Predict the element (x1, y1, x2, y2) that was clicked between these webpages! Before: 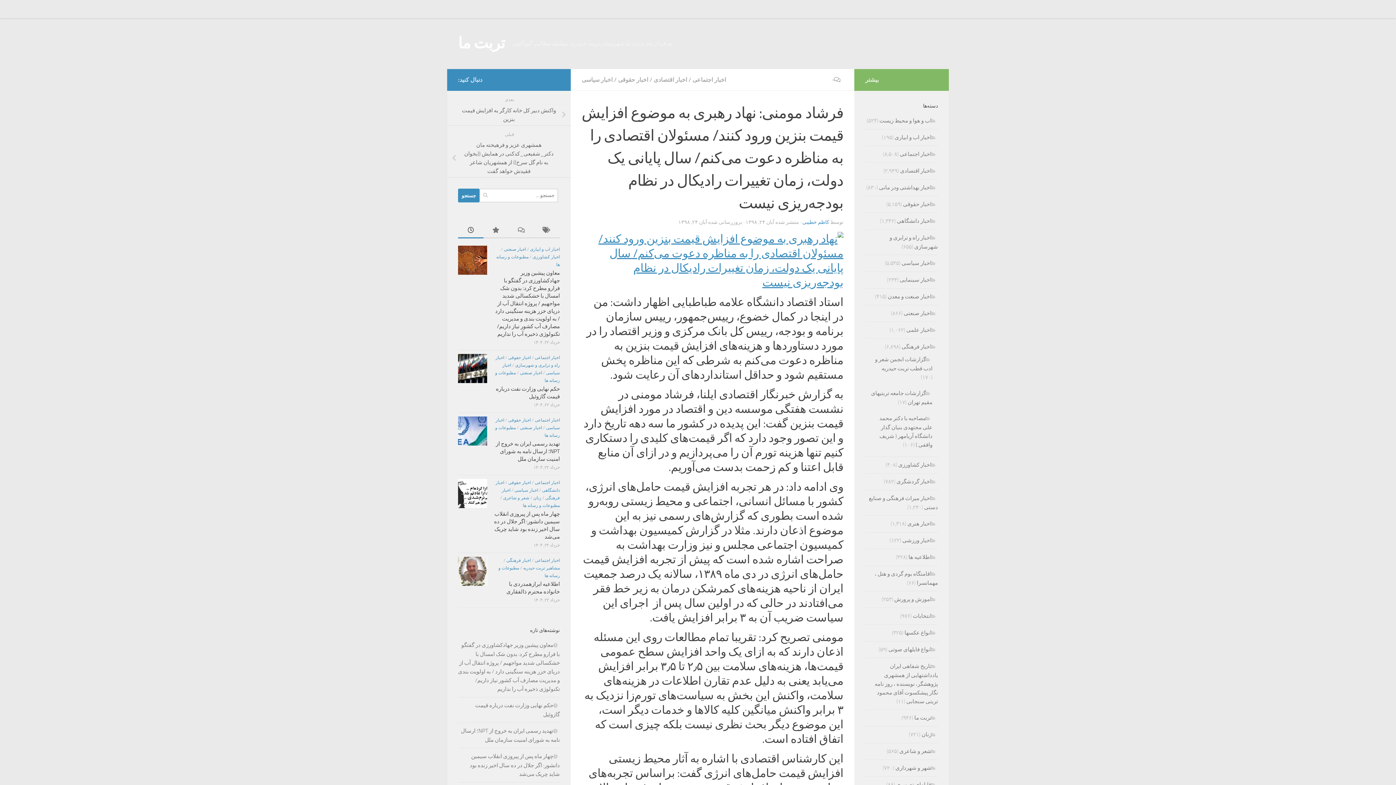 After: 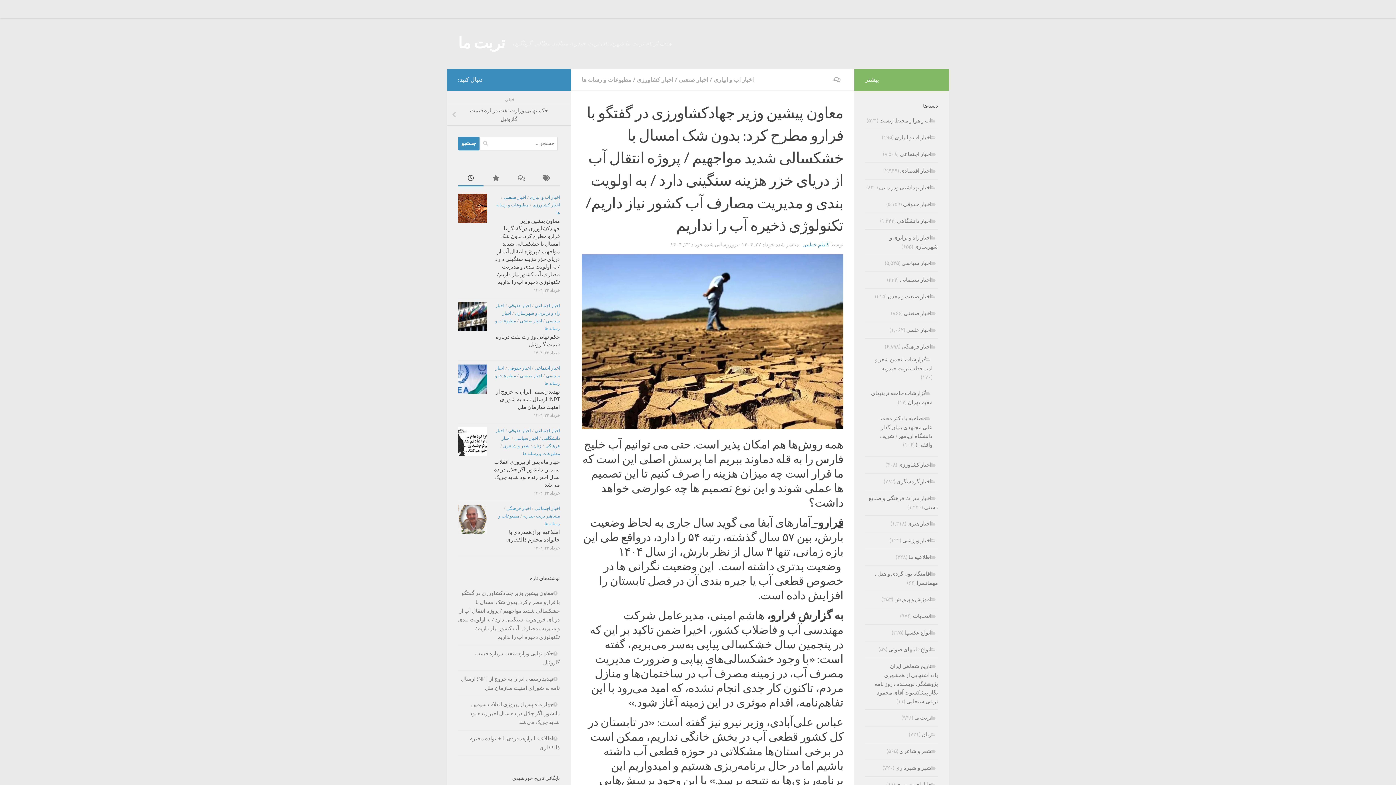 Action: bbox: (495, 269, 560, 337) label: معاون پیشین وزیر جهادکشاورزی در گفتگو با فرارو مطرح کرد: بدون شک امسال با خشکسالی شدید مواجهیم / پروژه انتقال آب از دریای خزر هزینه سنگینی دارد / به اولویت بندی و مدیریت مصارف آب کشور نیاز داریم/ تکنولوژی ذخیره آب را نداریم